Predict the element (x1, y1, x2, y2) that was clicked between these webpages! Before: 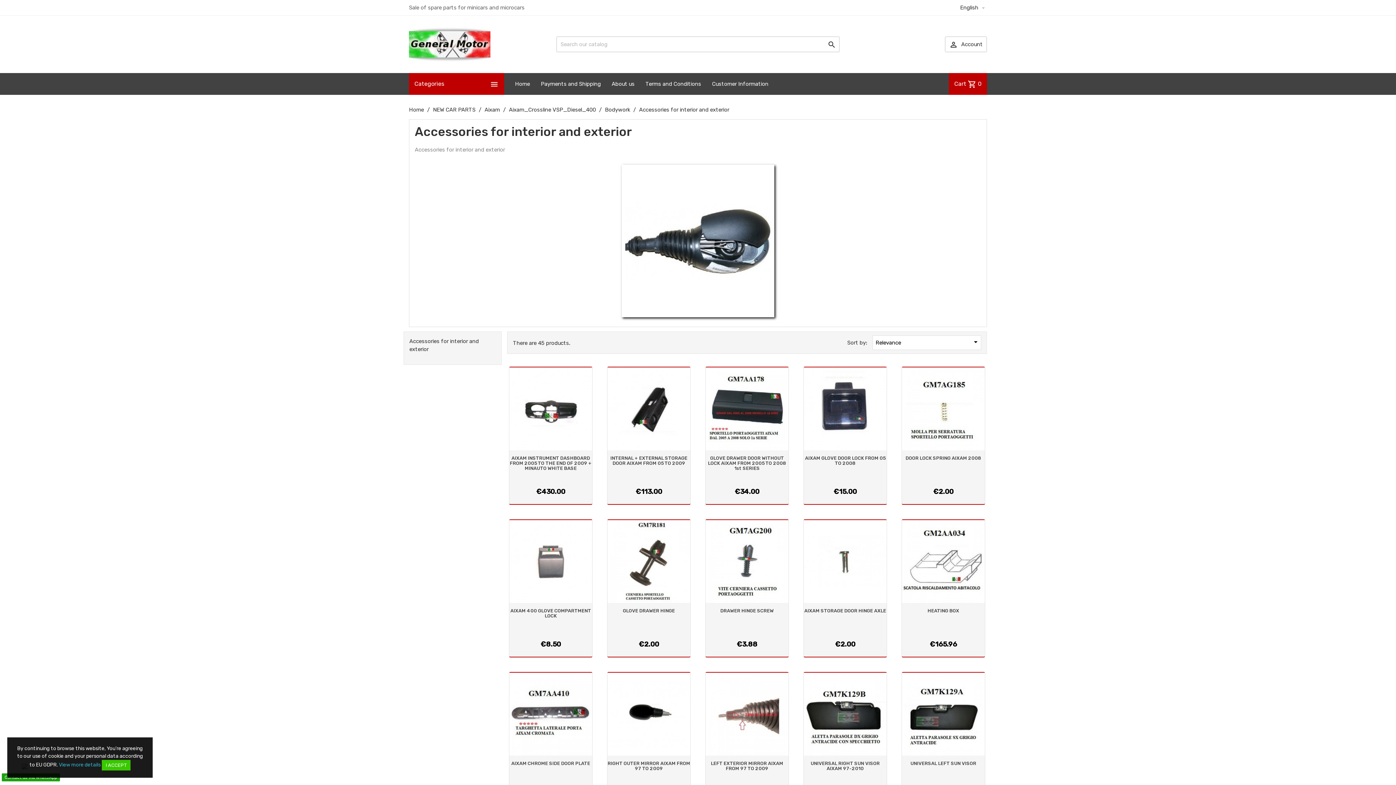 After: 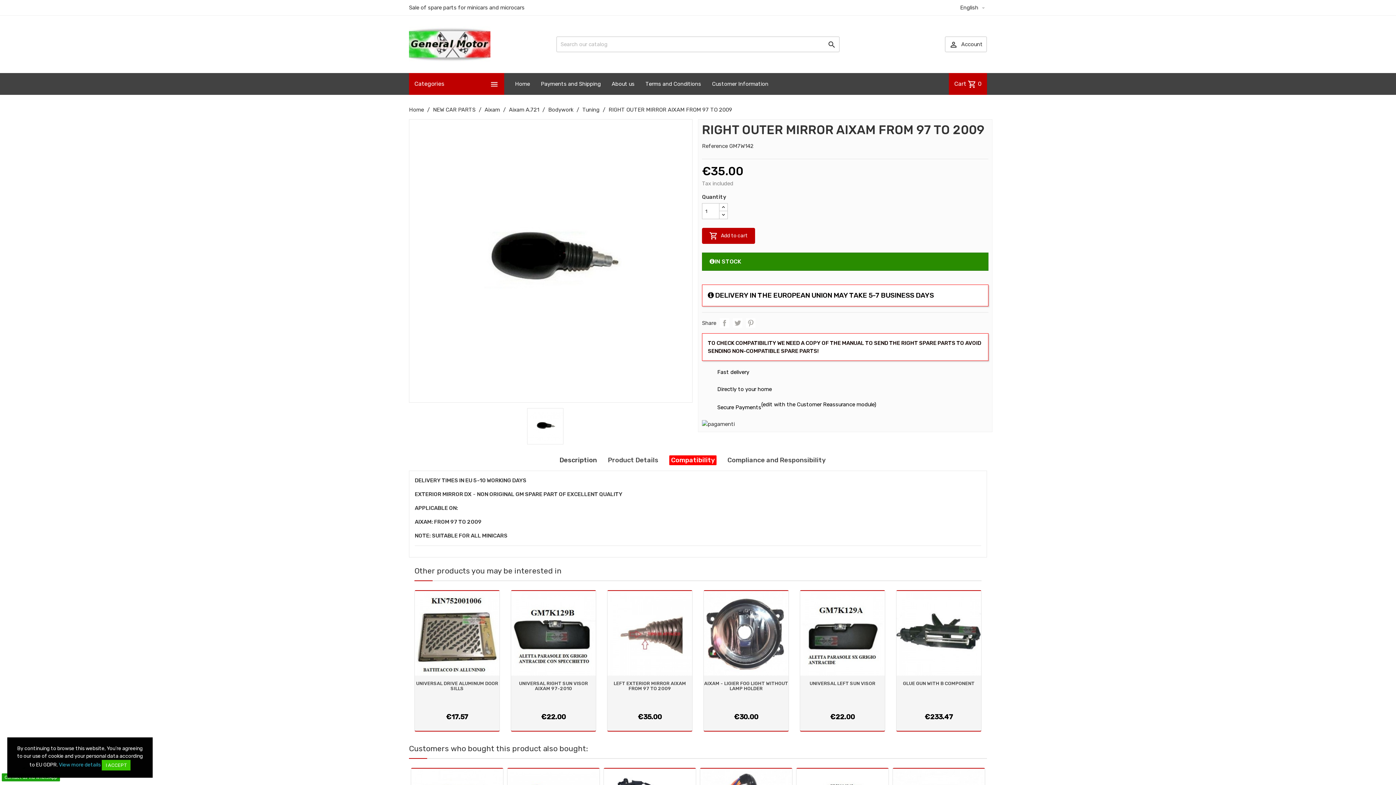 Action: label: RIGHT OUTER MIRROR AIXAM FROM 97 TO 2009 bbox: (607, 761, 690, 771)